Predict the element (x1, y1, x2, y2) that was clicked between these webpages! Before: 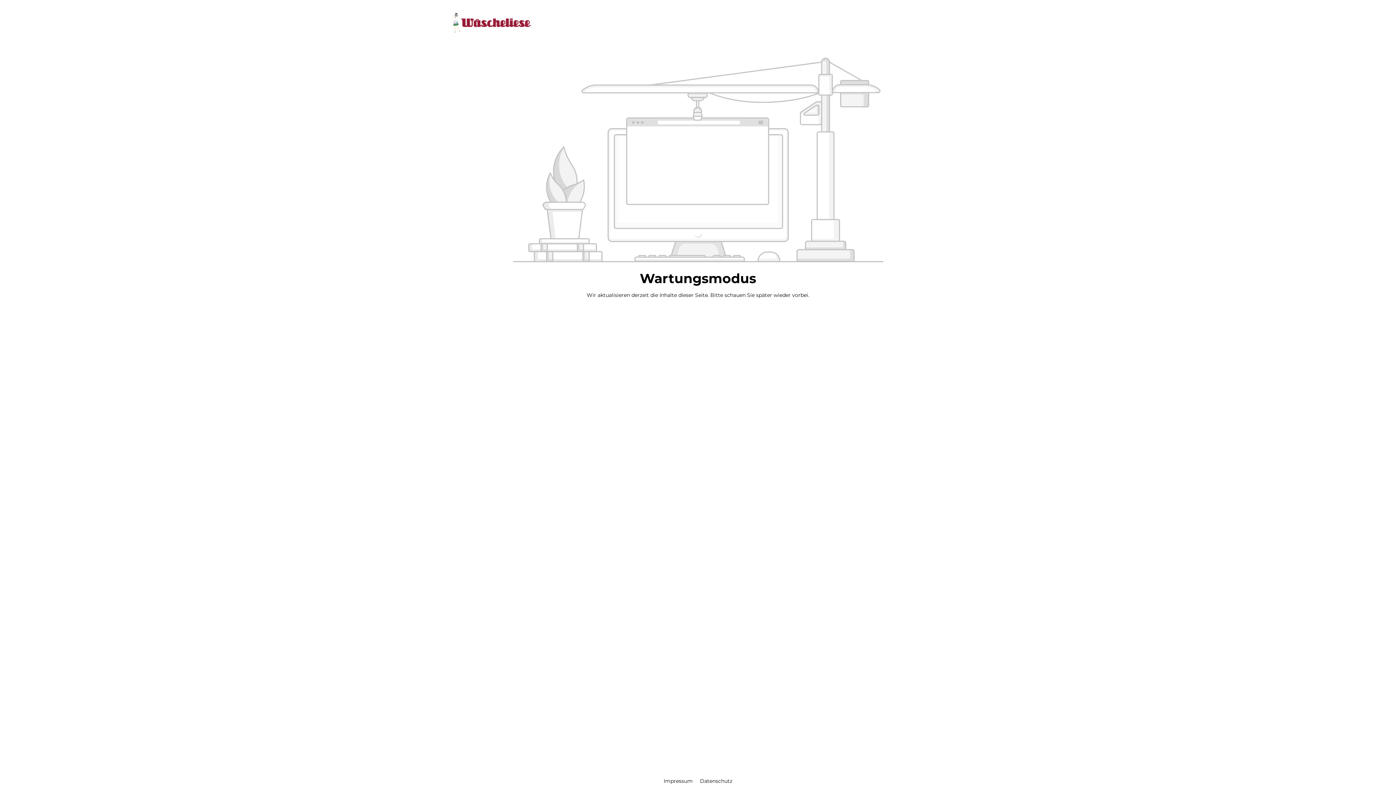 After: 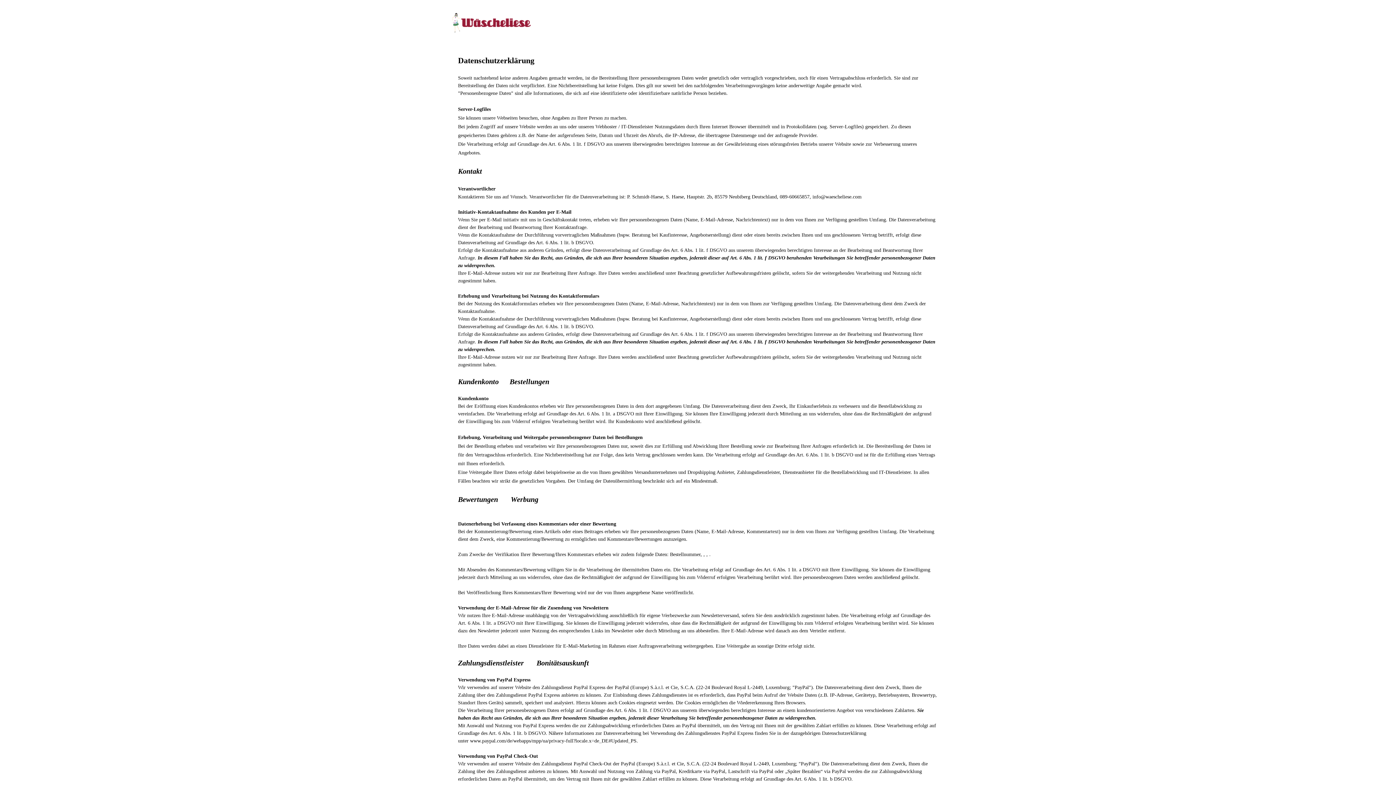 Action: bbox: (697, 778, 735, 784) label: Datenschutz